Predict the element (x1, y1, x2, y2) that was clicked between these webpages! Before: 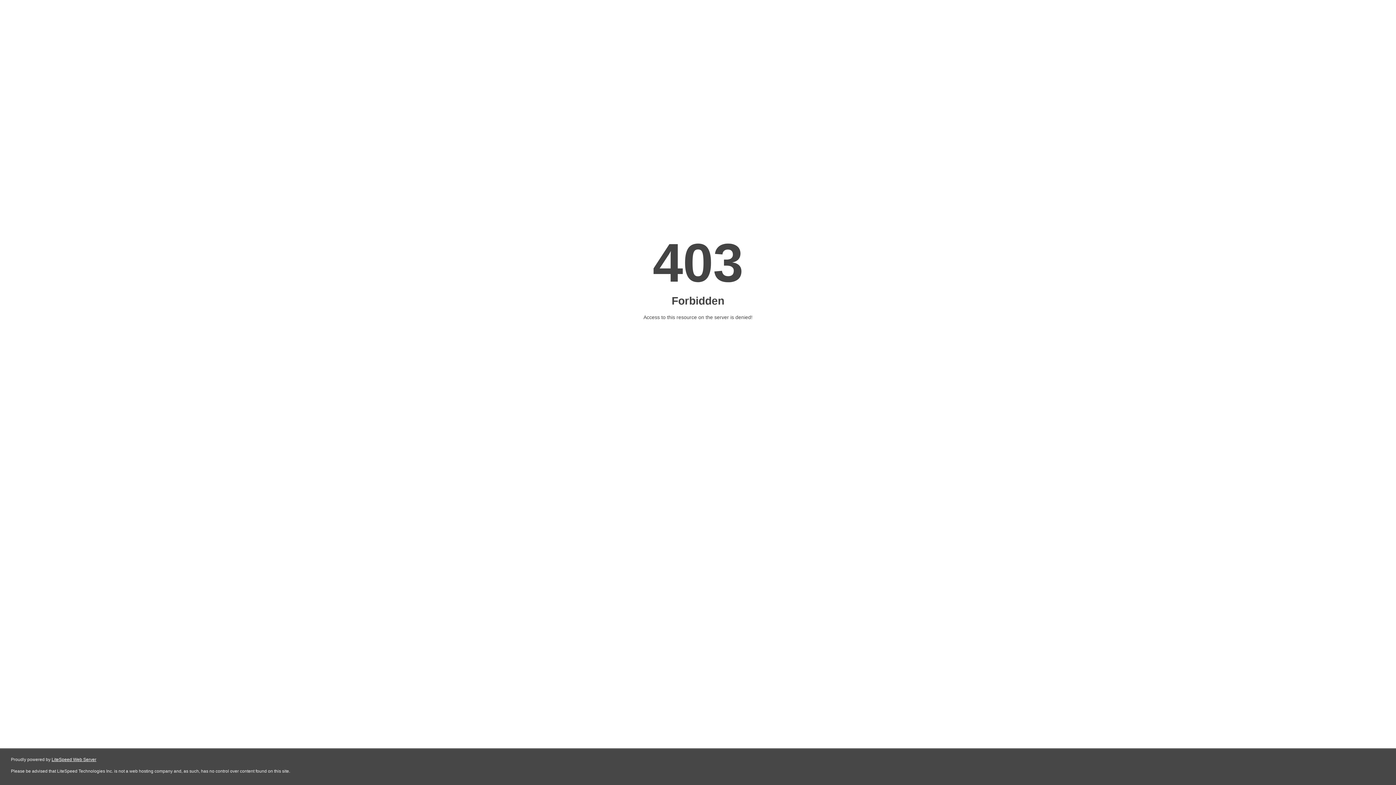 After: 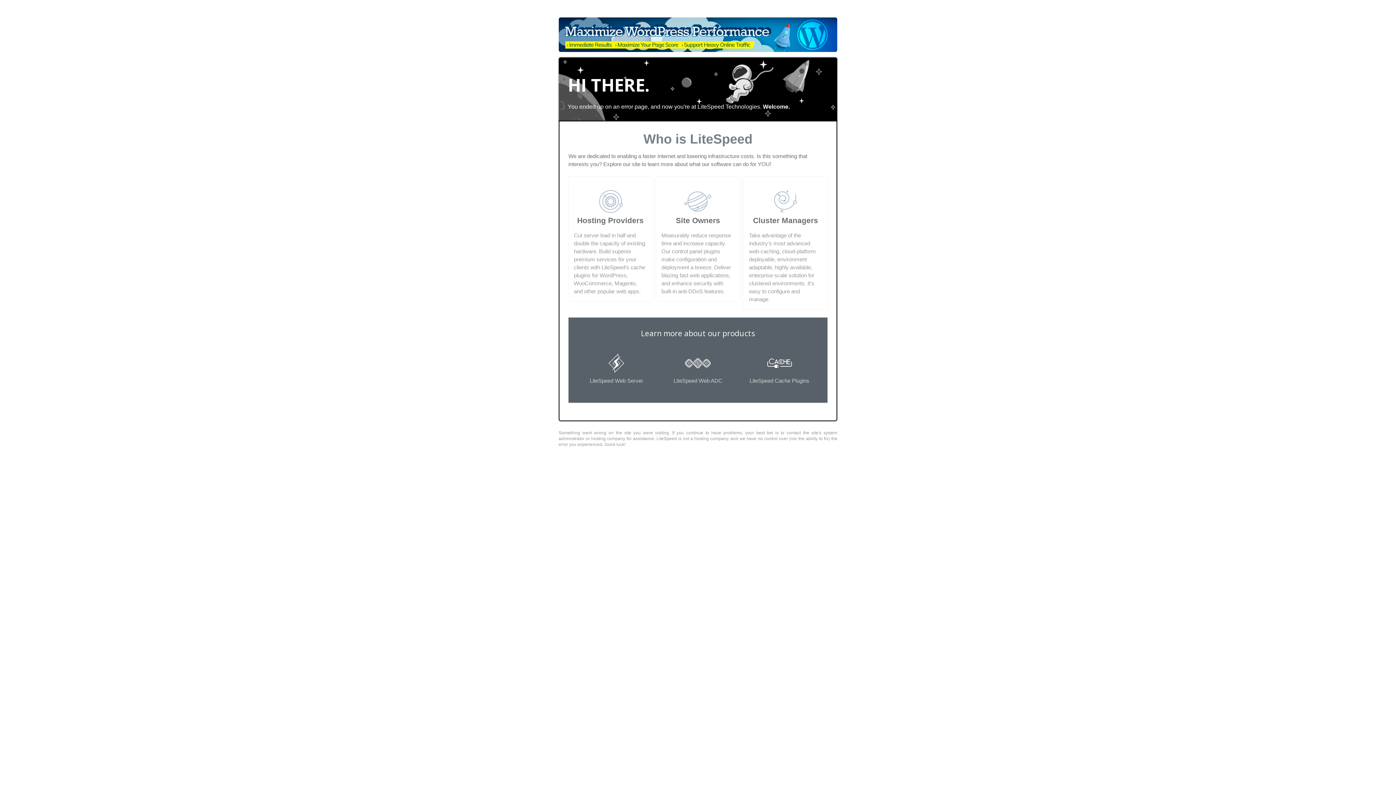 Action: bbox: (51, 757, 96, 762) label: LiteSpeed Web Server